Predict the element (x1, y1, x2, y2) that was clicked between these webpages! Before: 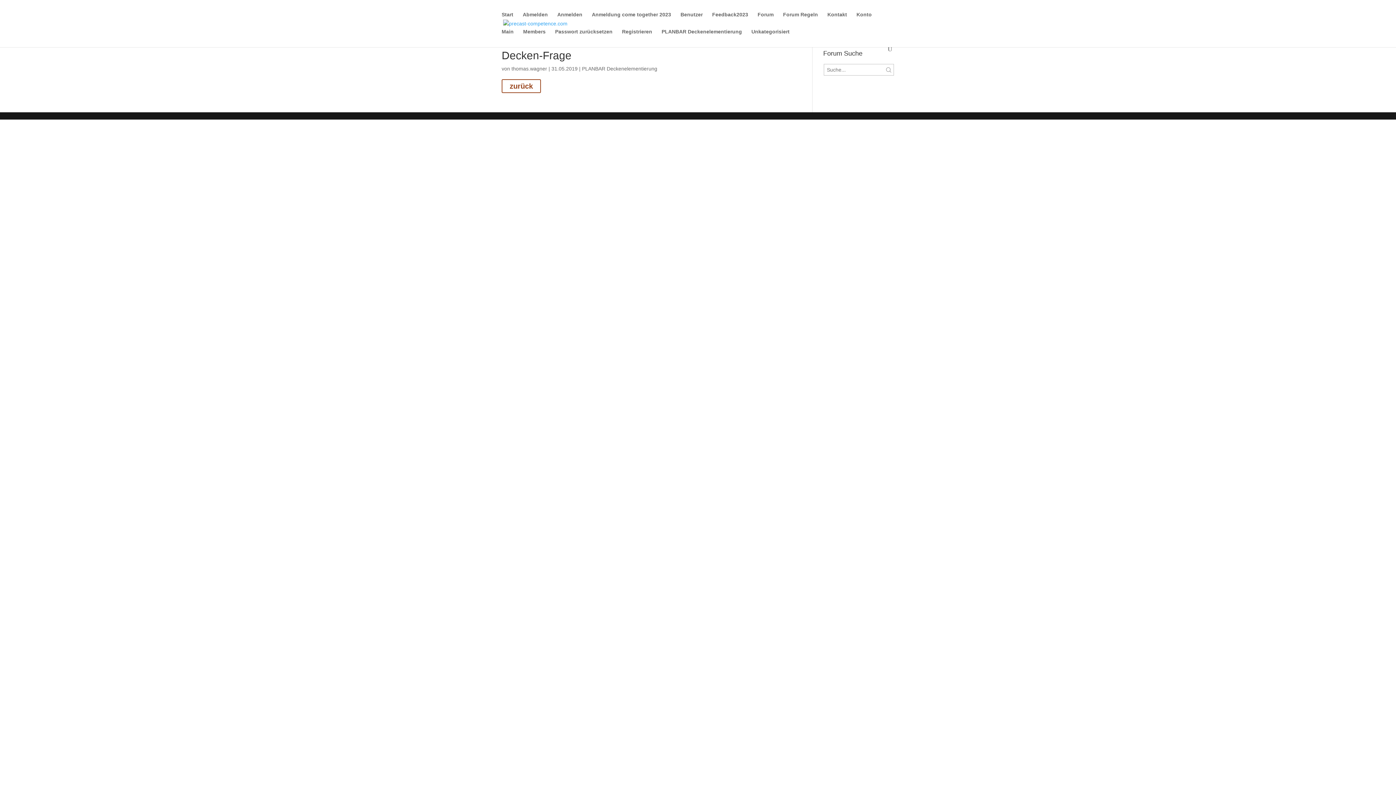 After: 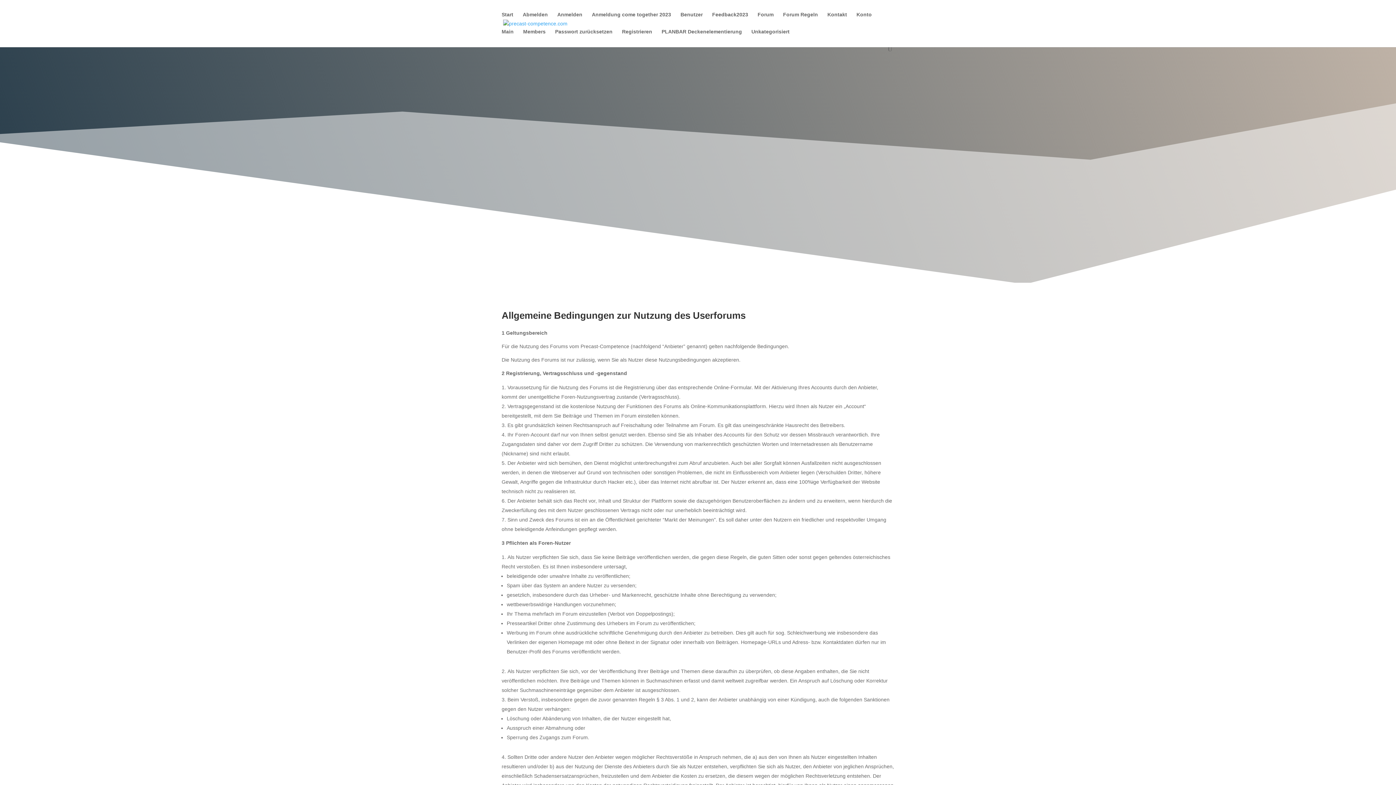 Action: bbox: (783, 12, 818, 29) label: Forum Regeln